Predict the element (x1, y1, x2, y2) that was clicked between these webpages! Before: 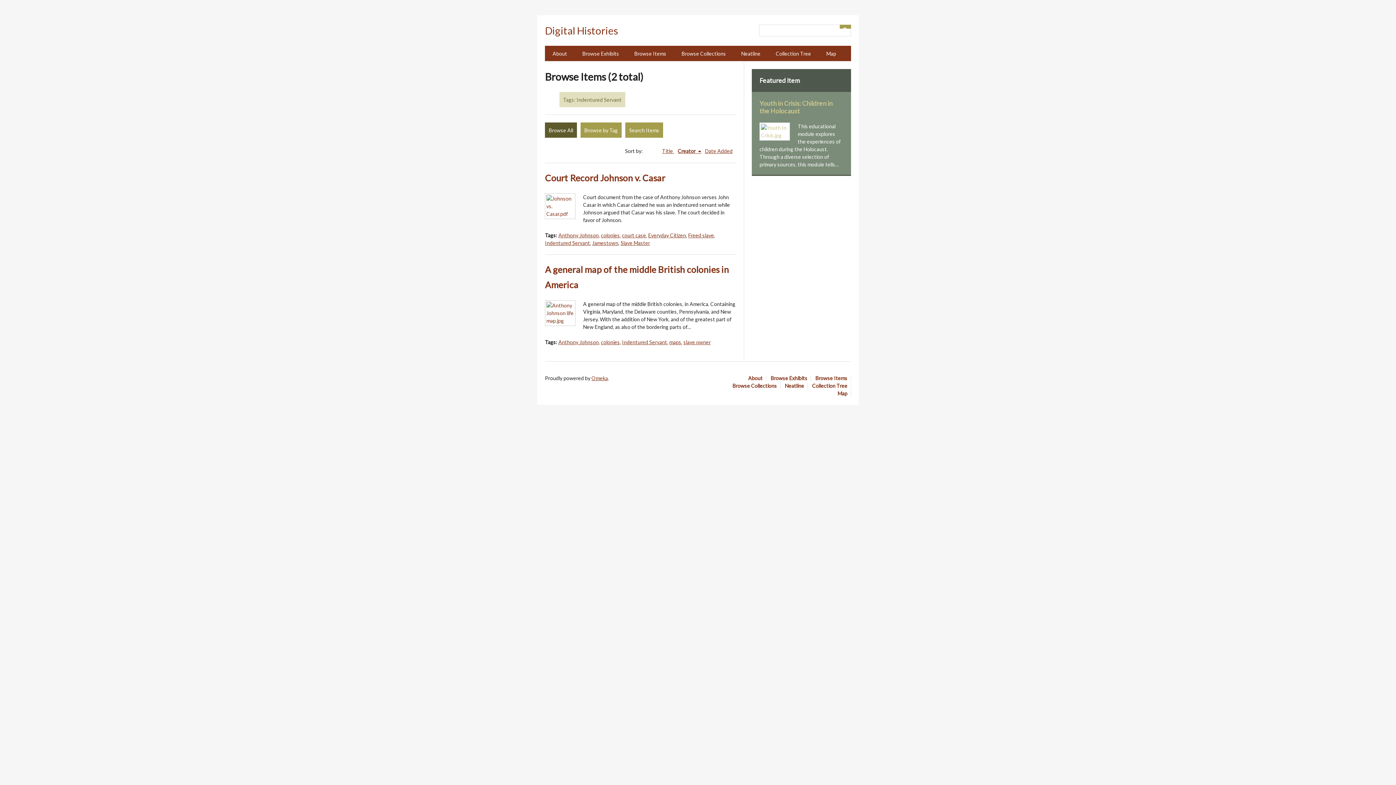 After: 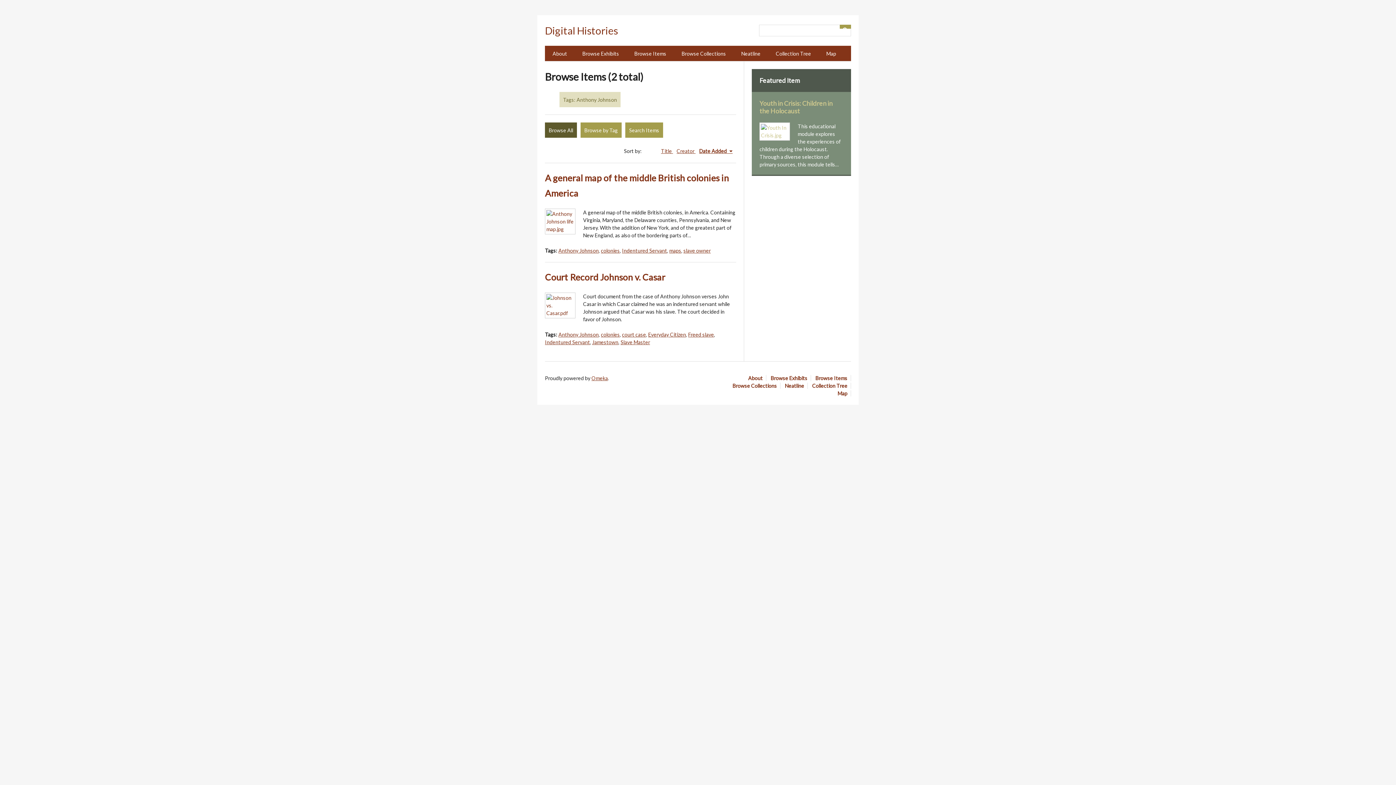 Action: label: Anthony Johnson bbox: (558, 232, 598, 238)